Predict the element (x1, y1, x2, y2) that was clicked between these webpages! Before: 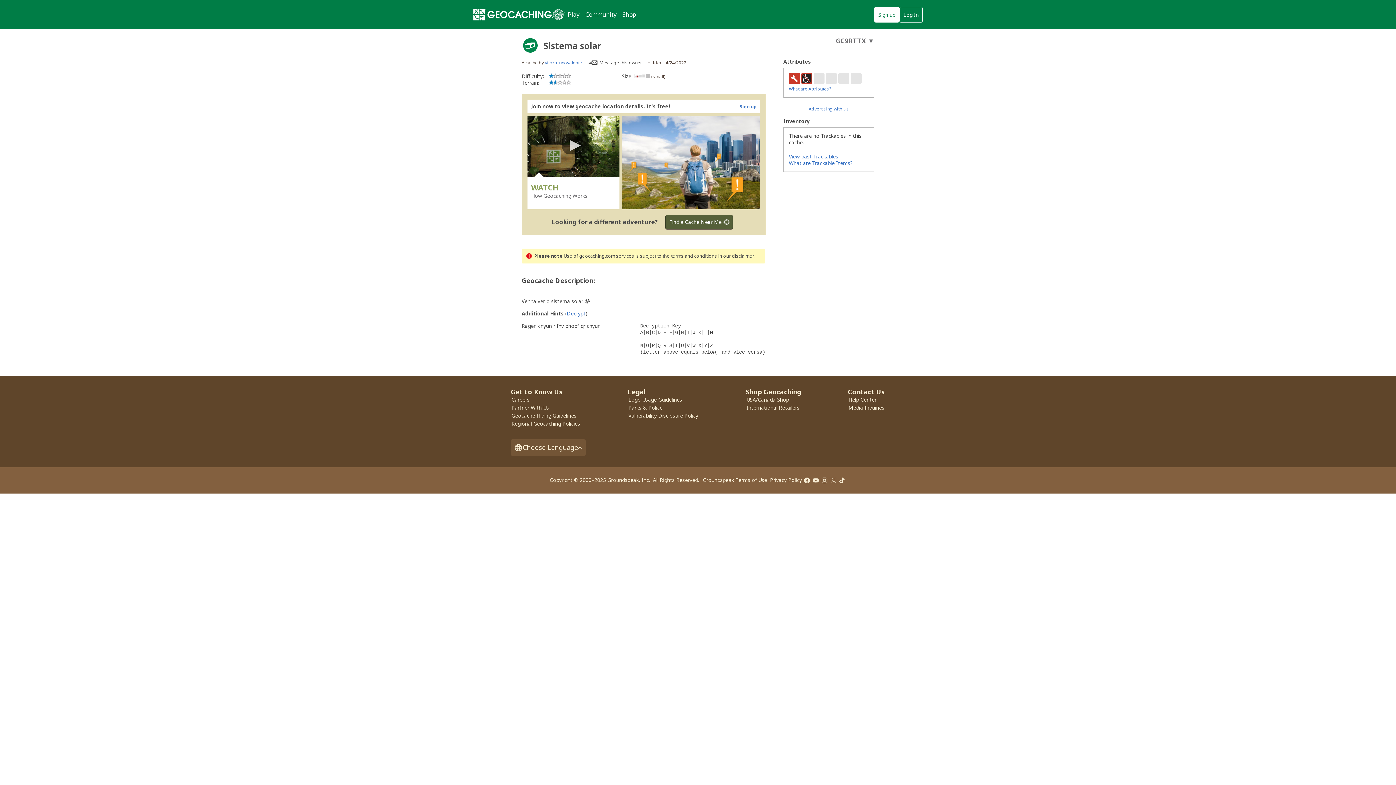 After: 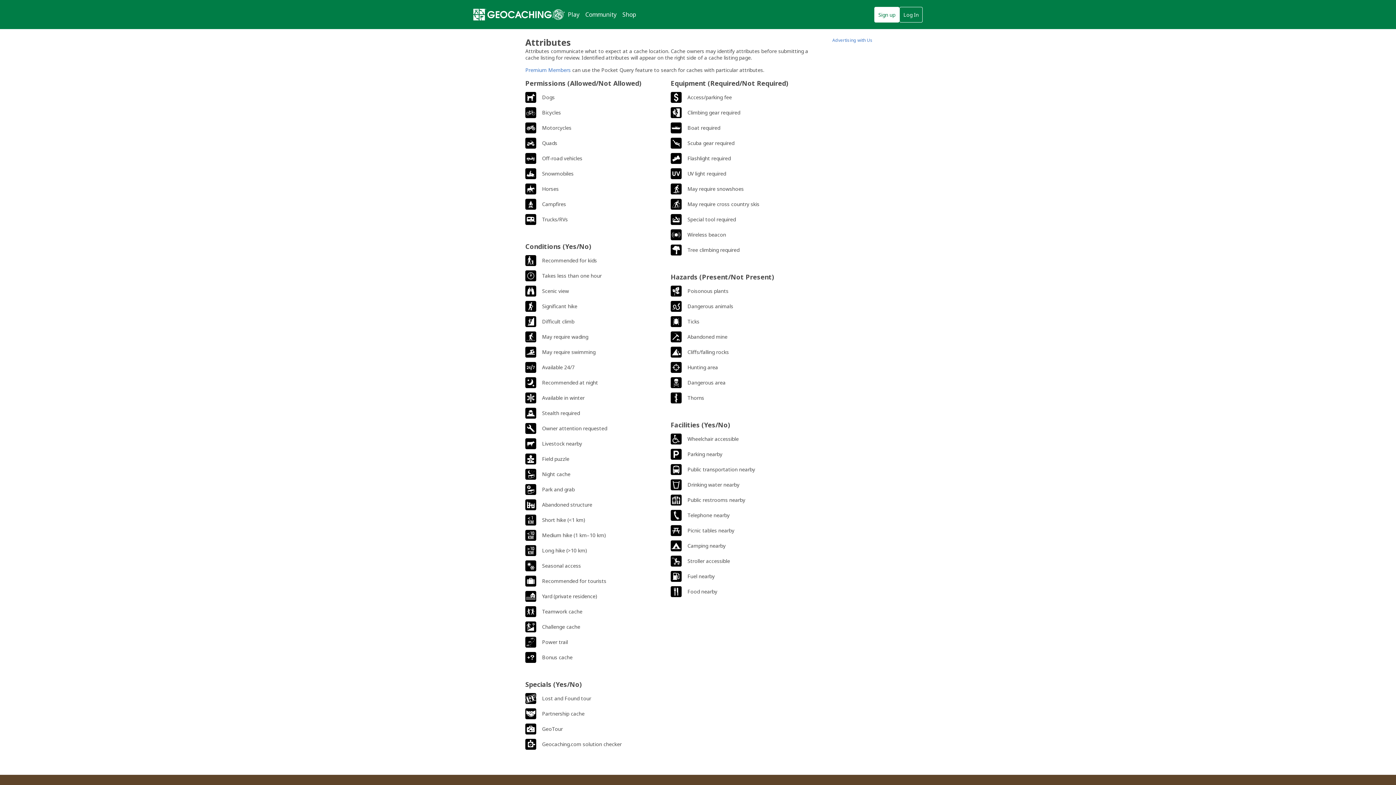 Action: label: What are Attributes? bbox: (789, 85, 831, 92)